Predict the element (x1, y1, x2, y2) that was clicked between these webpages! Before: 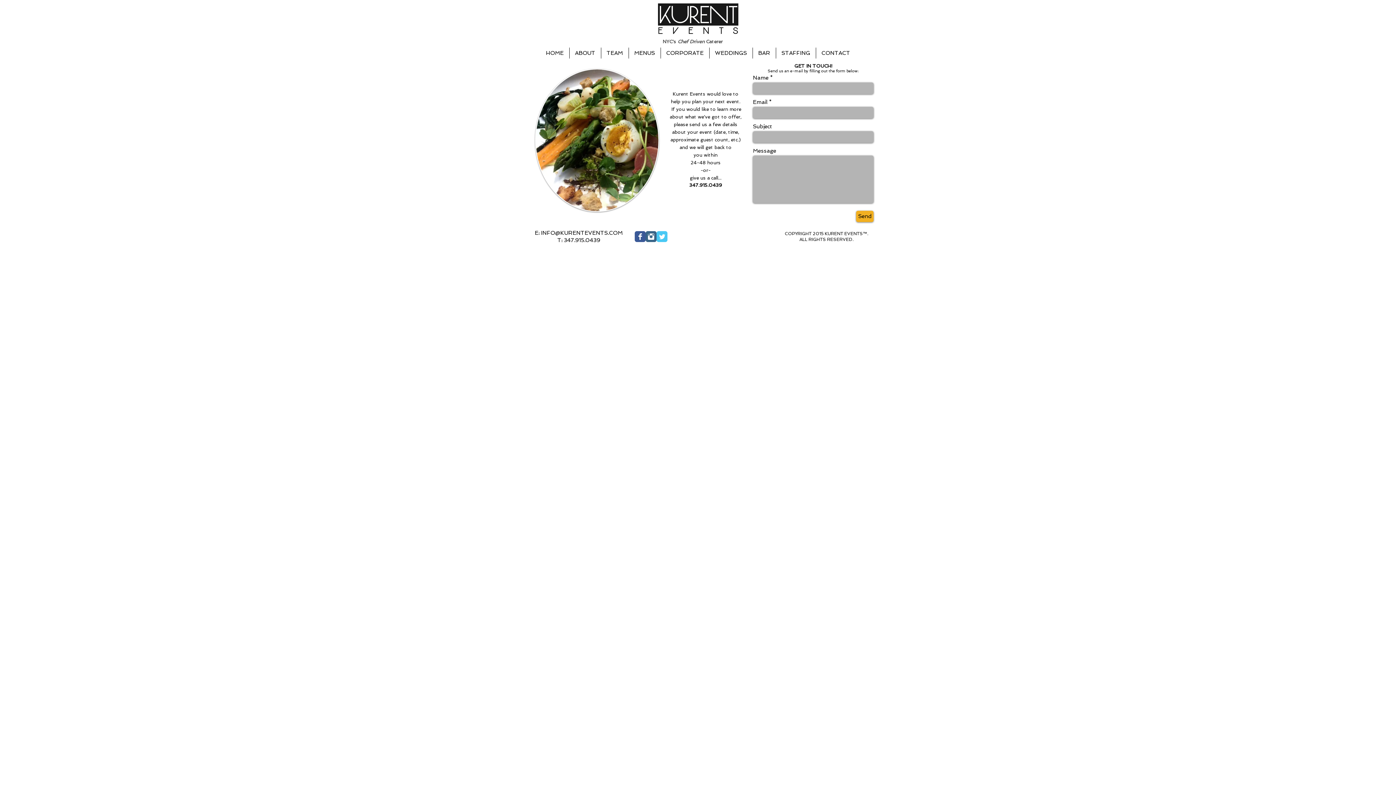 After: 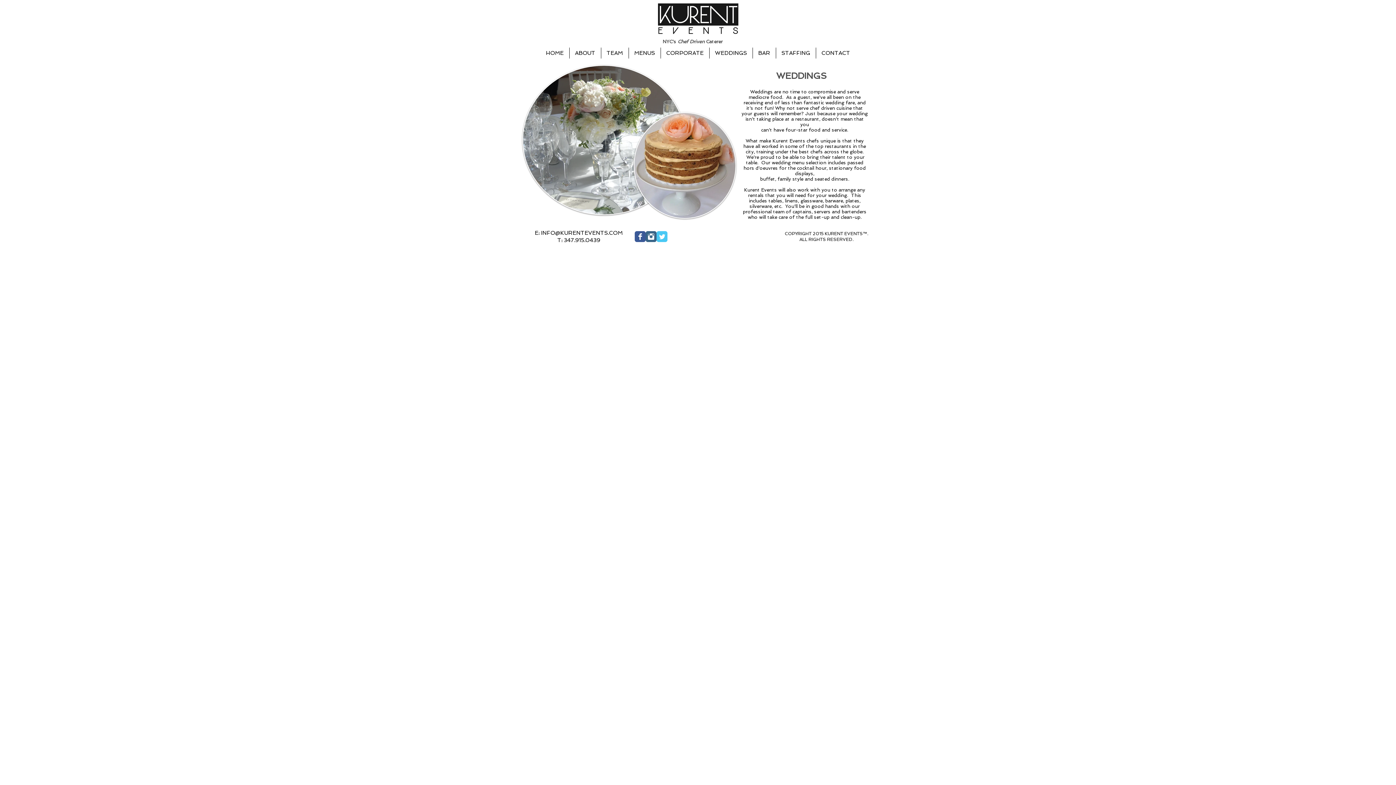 Action: bbox: (709, 47, 752, 58) label: WEDDINGS